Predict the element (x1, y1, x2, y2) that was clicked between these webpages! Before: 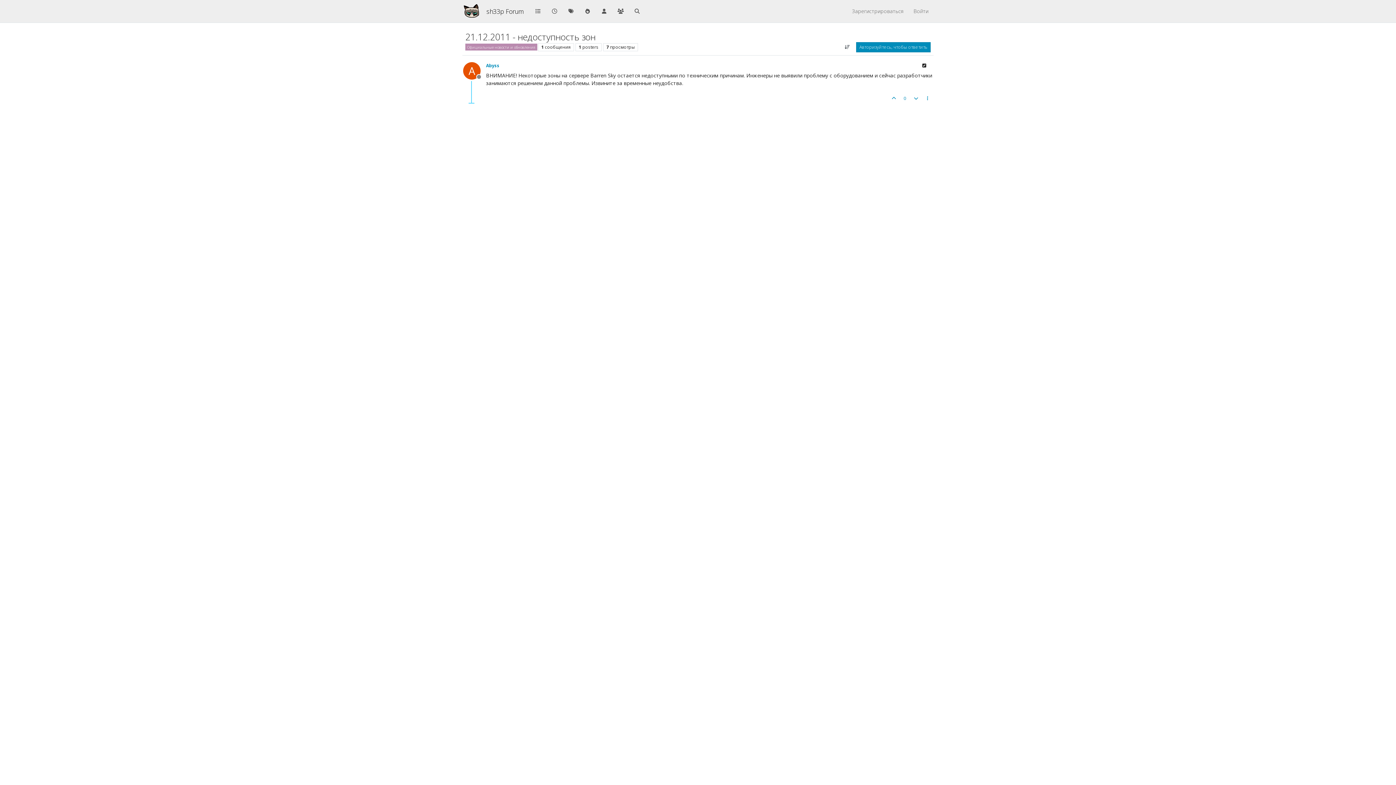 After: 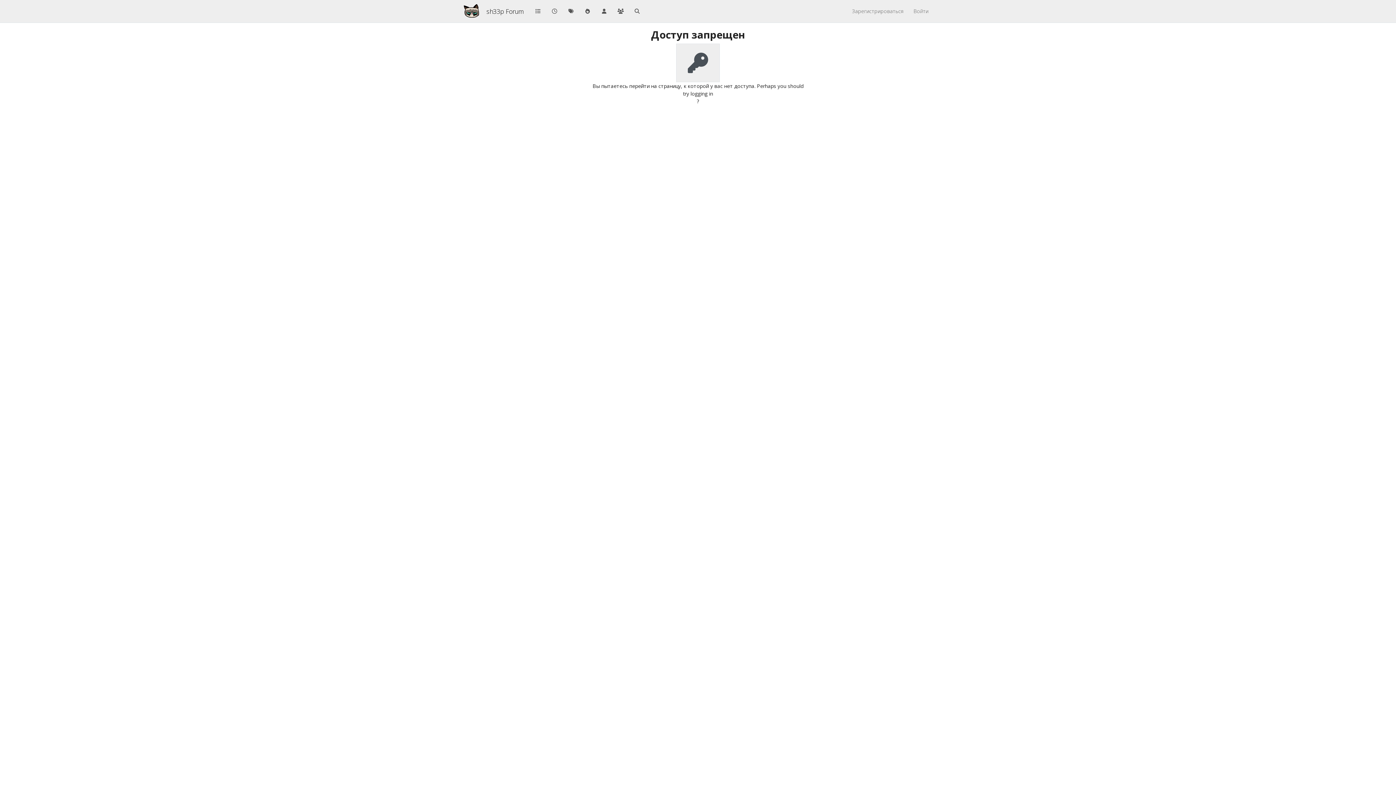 Action: bbox: (463, 69, 486, 76) label: A
Не в сети